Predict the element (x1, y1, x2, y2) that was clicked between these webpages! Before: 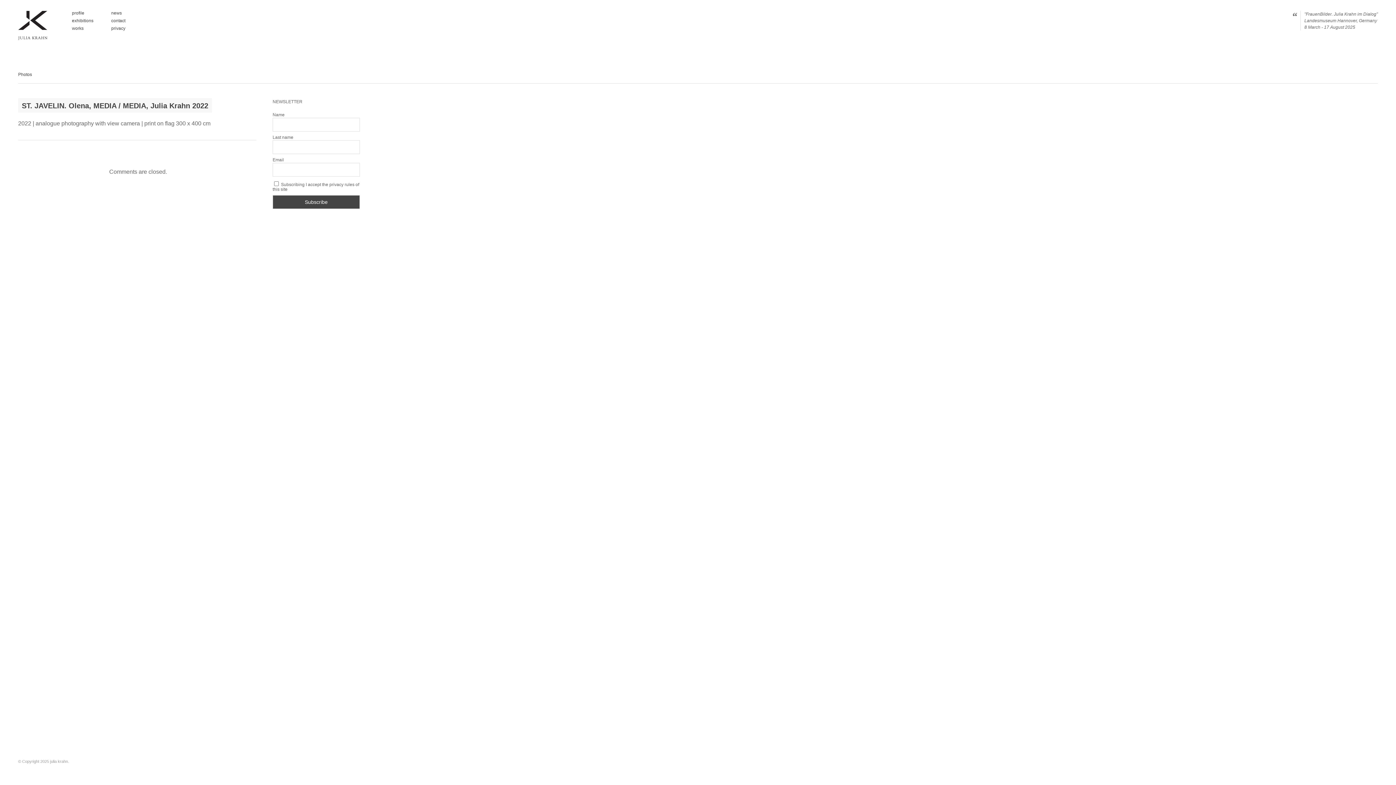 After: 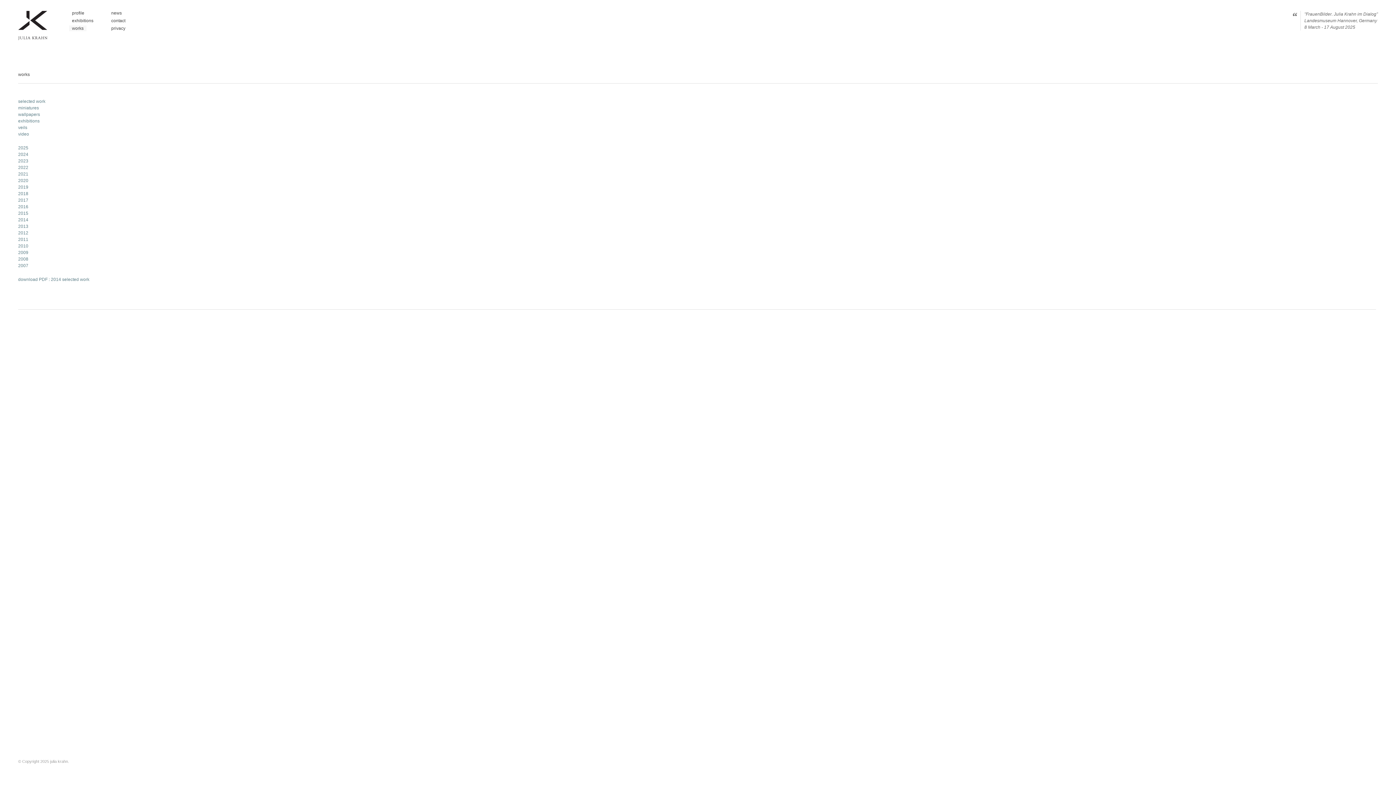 Action: bbox: (69, 25, 86, 31) label: works